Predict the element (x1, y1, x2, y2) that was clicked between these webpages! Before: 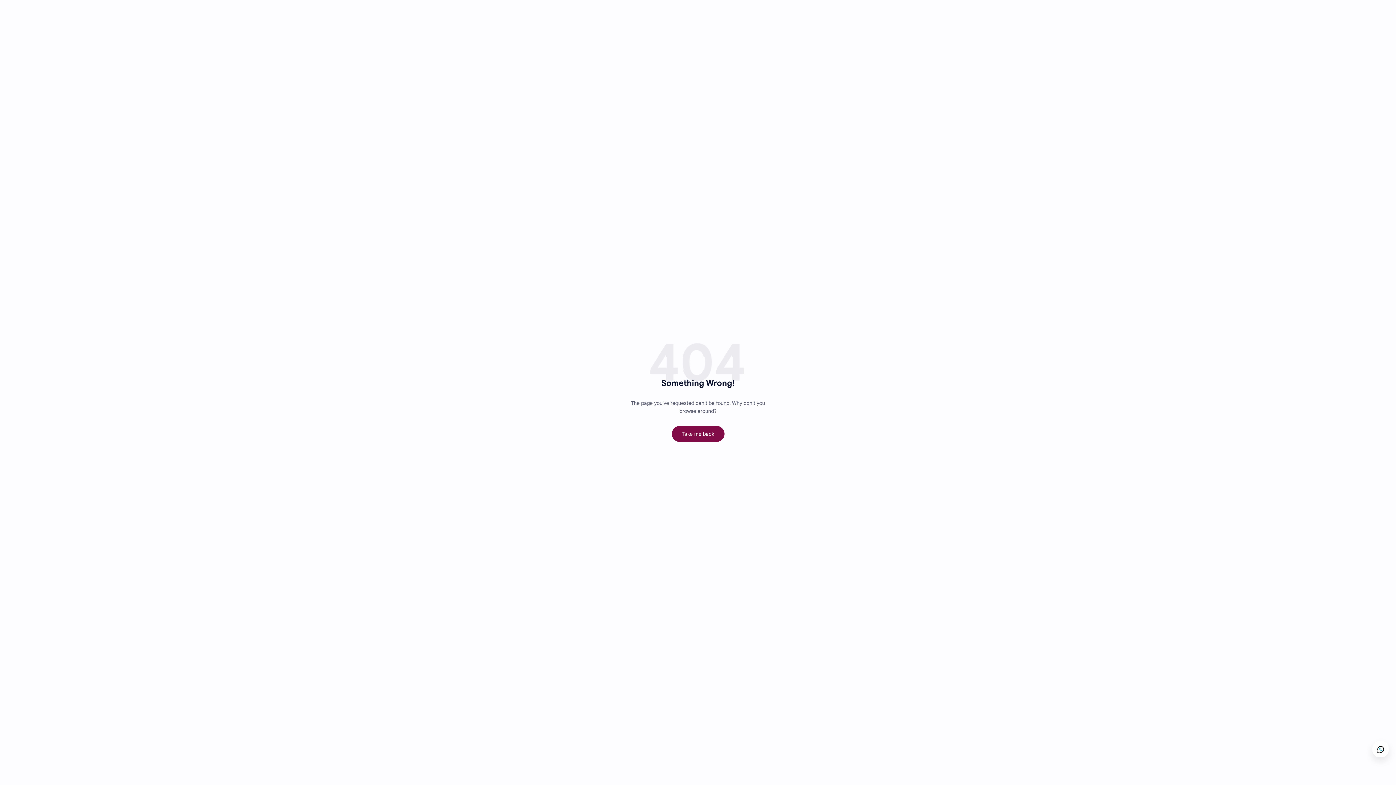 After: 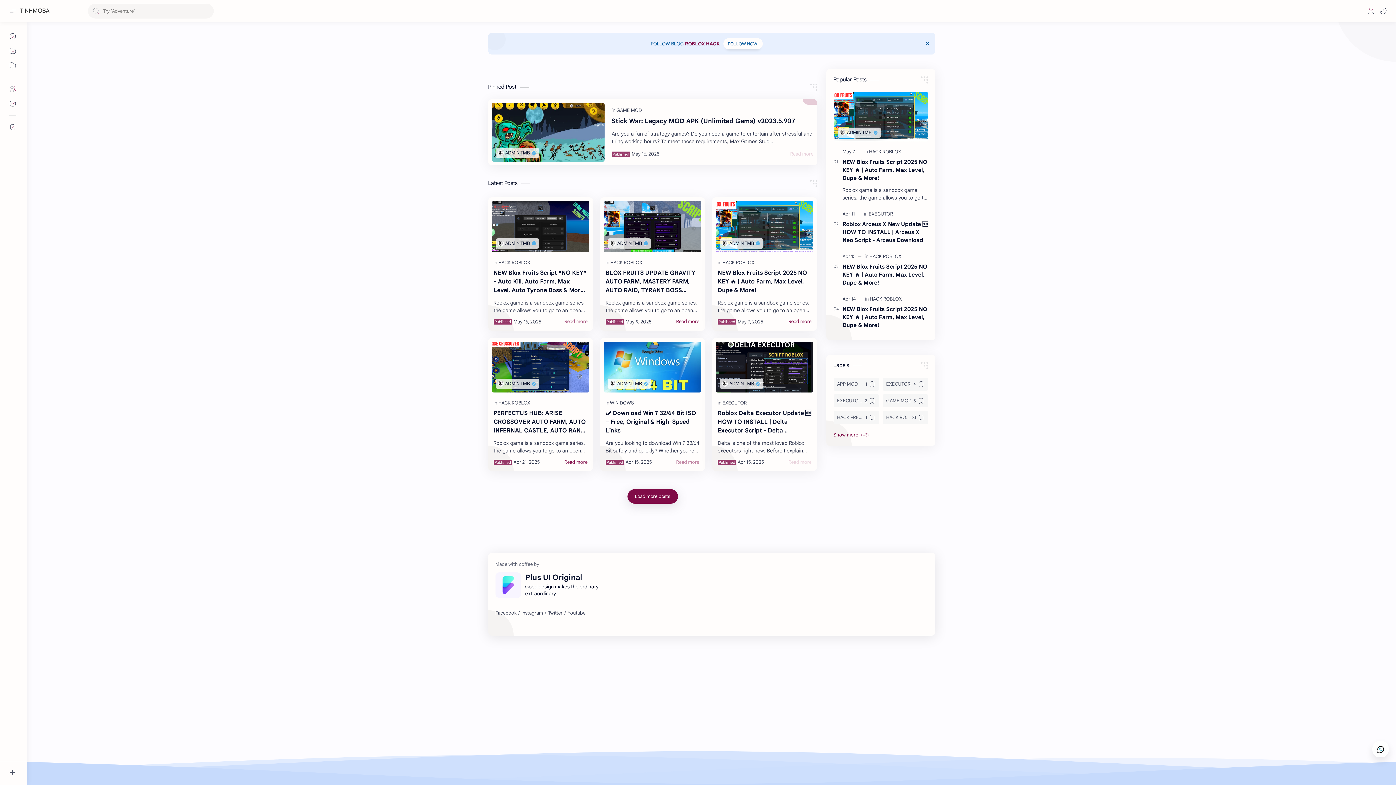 Action: label: Take me back bbox: (671, 426, 724, 442)